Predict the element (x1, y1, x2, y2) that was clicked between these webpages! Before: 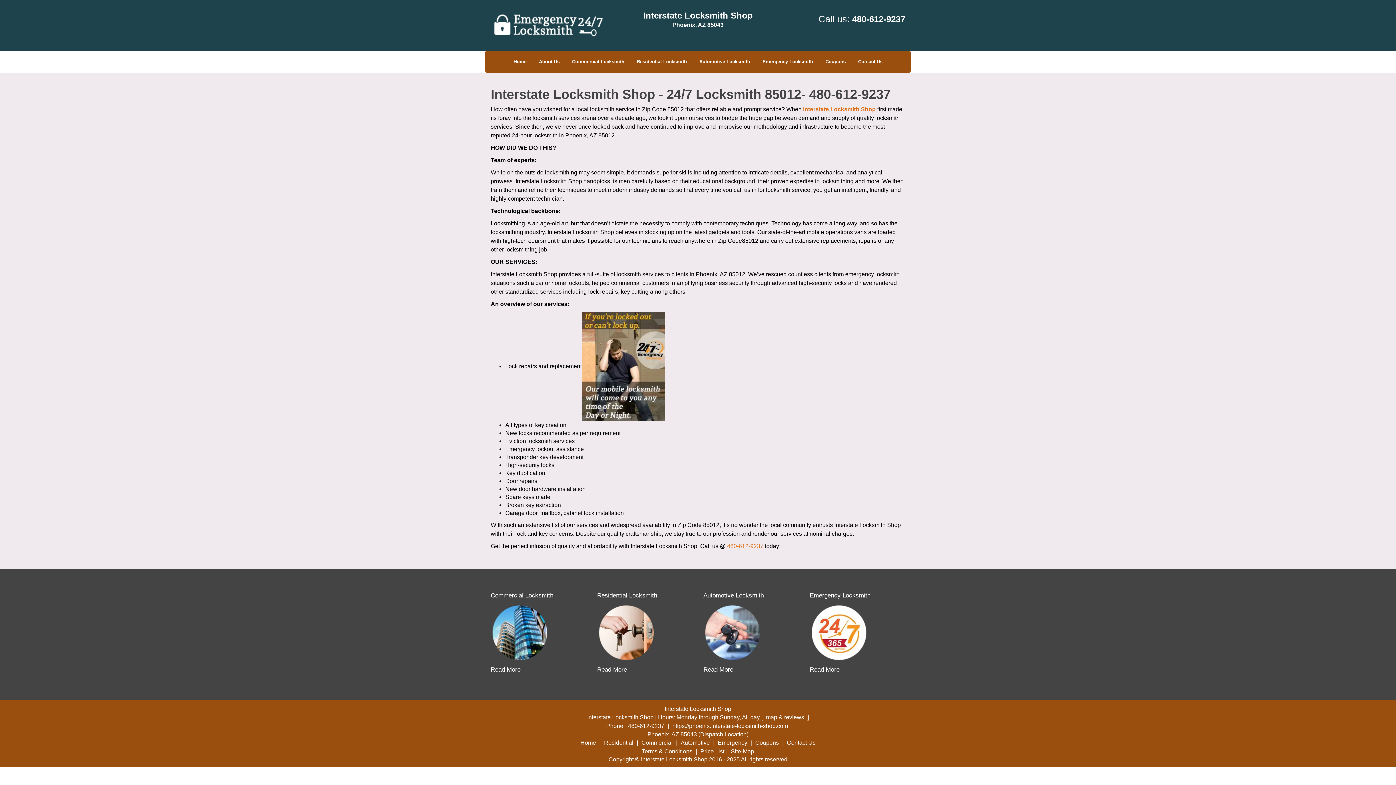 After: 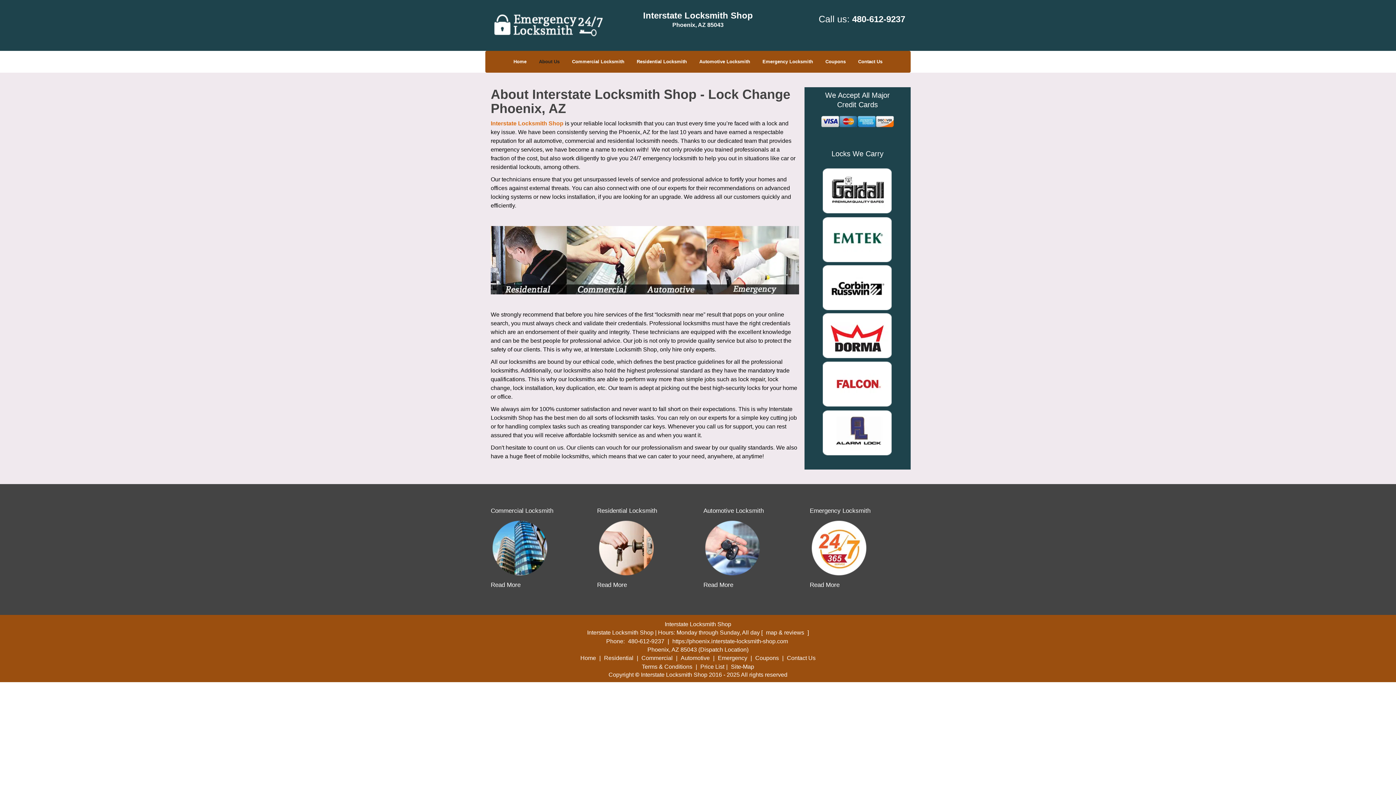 Action: label: About Us bbox: (533, 41, 565, 63)